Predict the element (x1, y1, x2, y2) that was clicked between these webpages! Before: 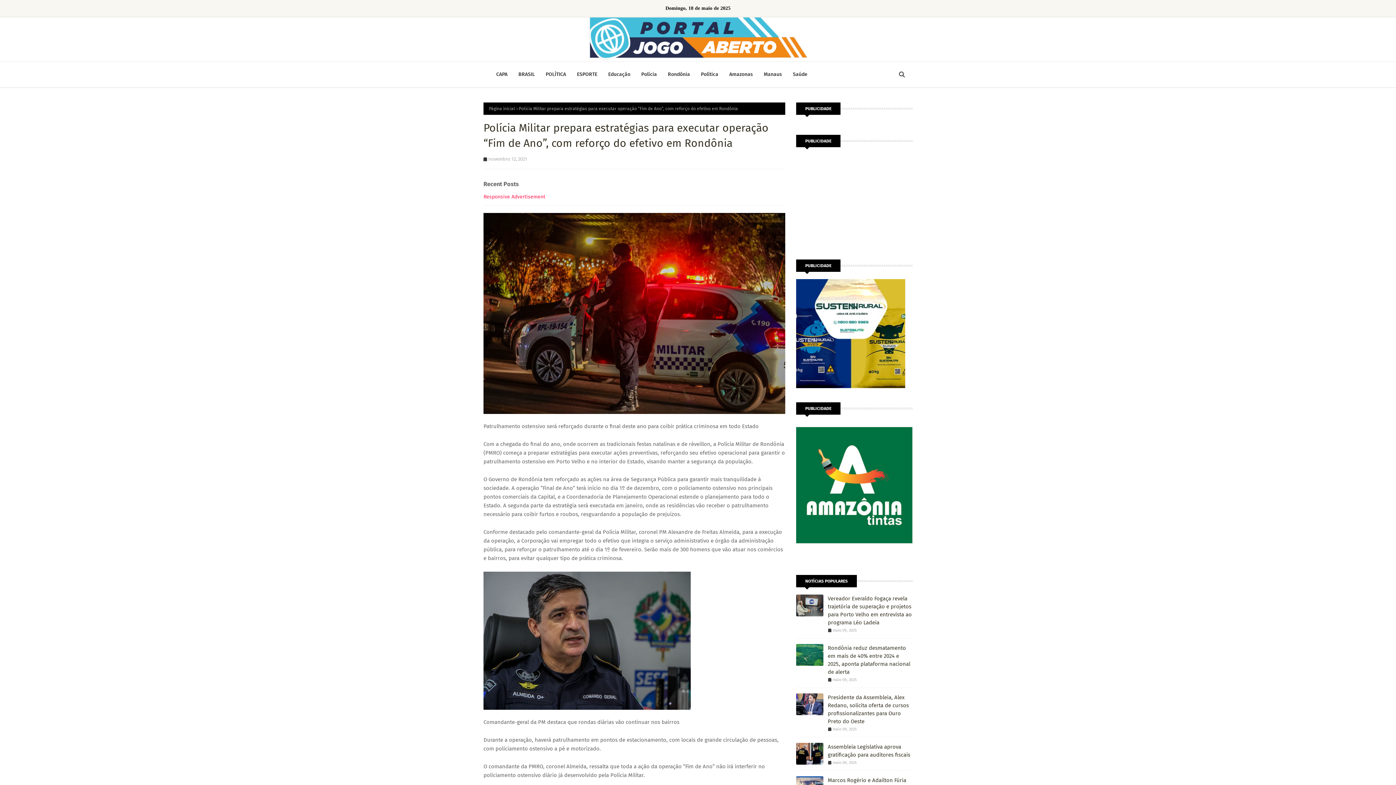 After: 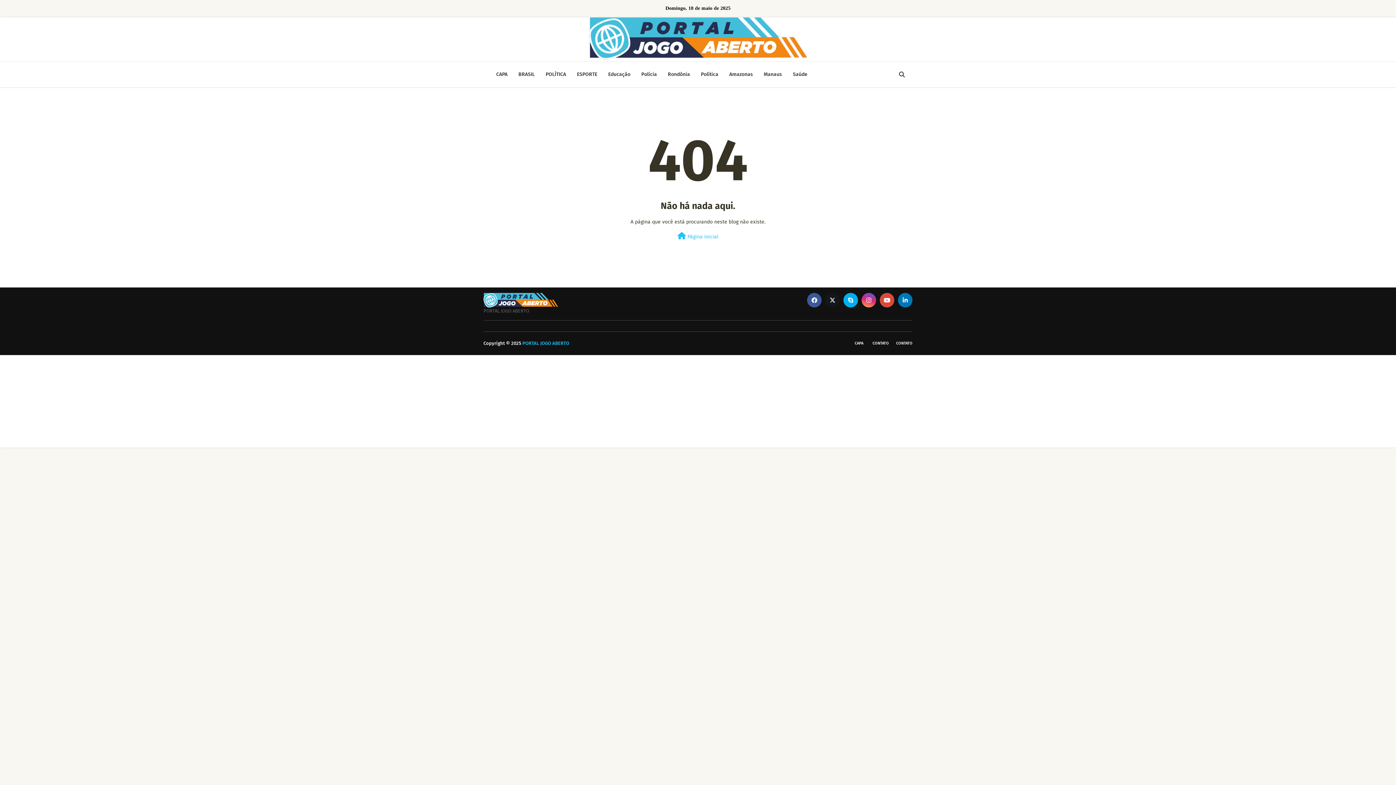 Action: label: ESPORTE bbox: (571, 61, 602, 87)